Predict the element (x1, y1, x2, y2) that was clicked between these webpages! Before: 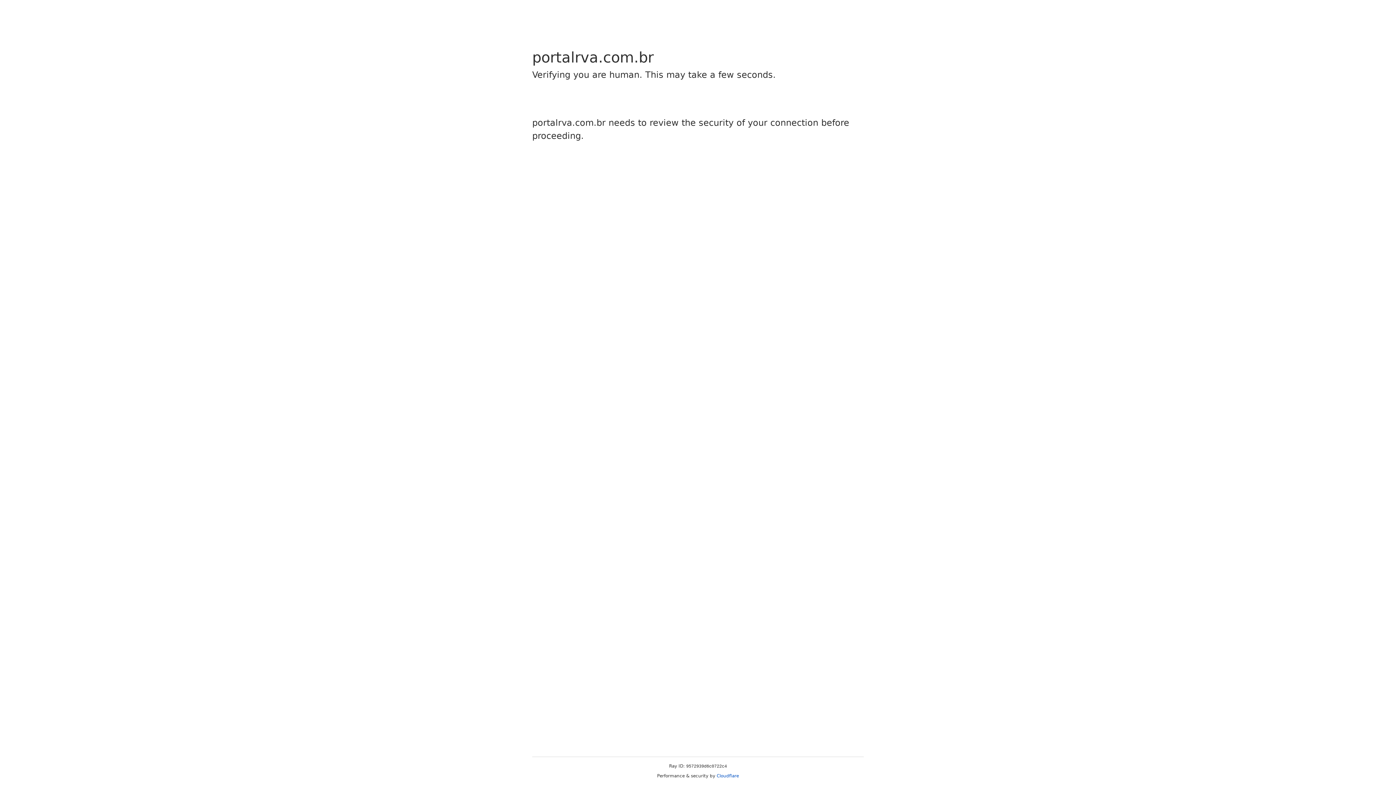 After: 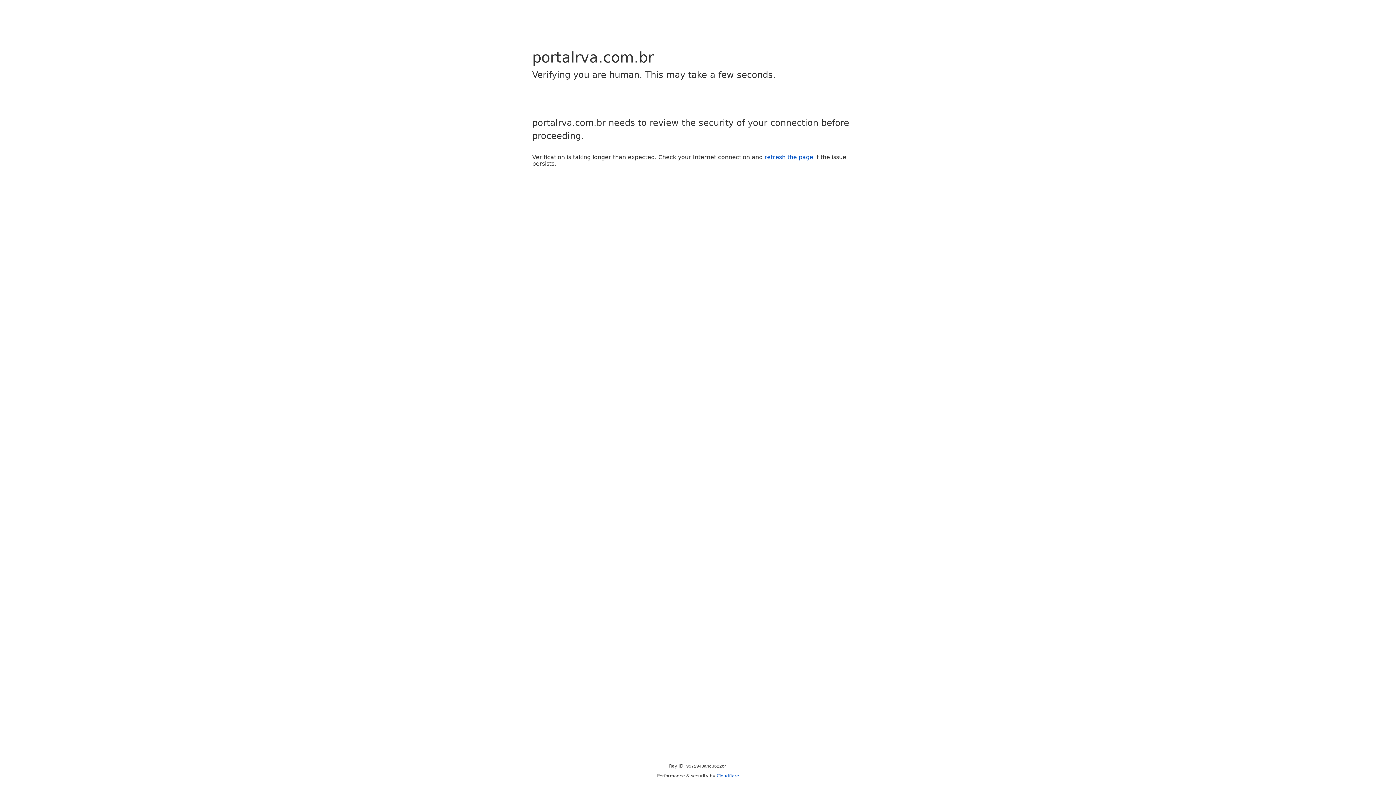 Action: bbox: (716, 773, 739, 778) label: Cloudflare